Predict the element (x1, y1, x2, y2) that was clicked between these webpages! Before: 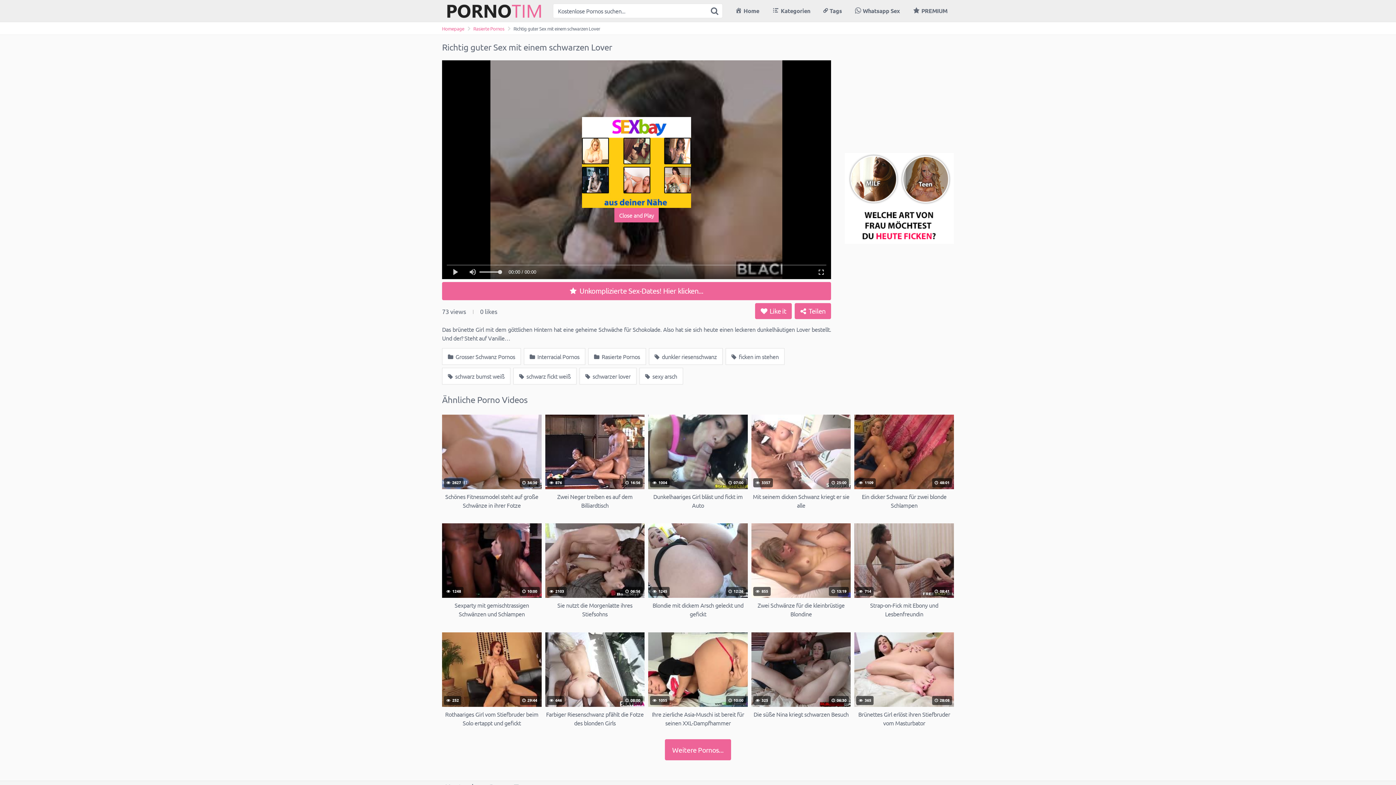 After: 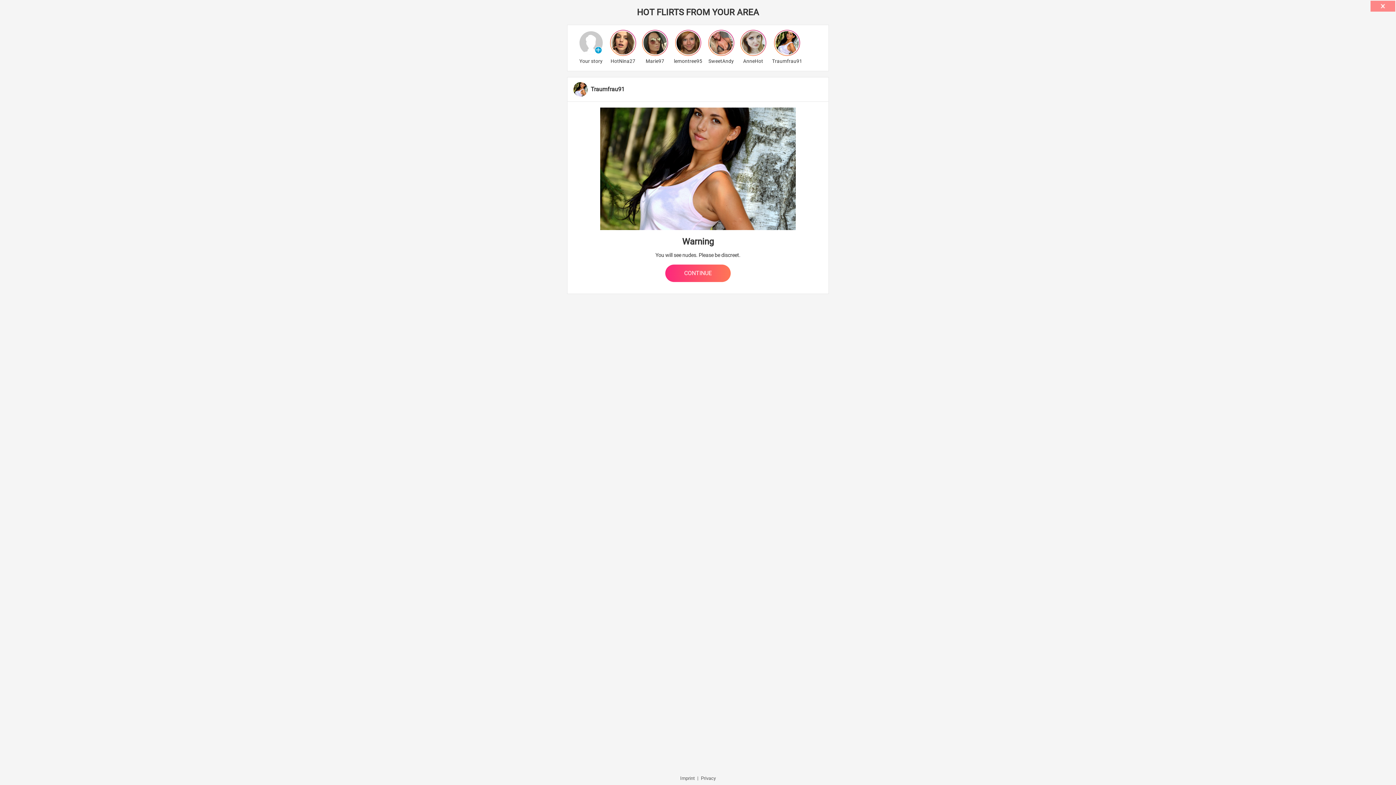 Action: label:  714
 08:41
Strap-on-Fick mit Ebony und Lesbenfreundin bbox: (854, 523, 954, 618)